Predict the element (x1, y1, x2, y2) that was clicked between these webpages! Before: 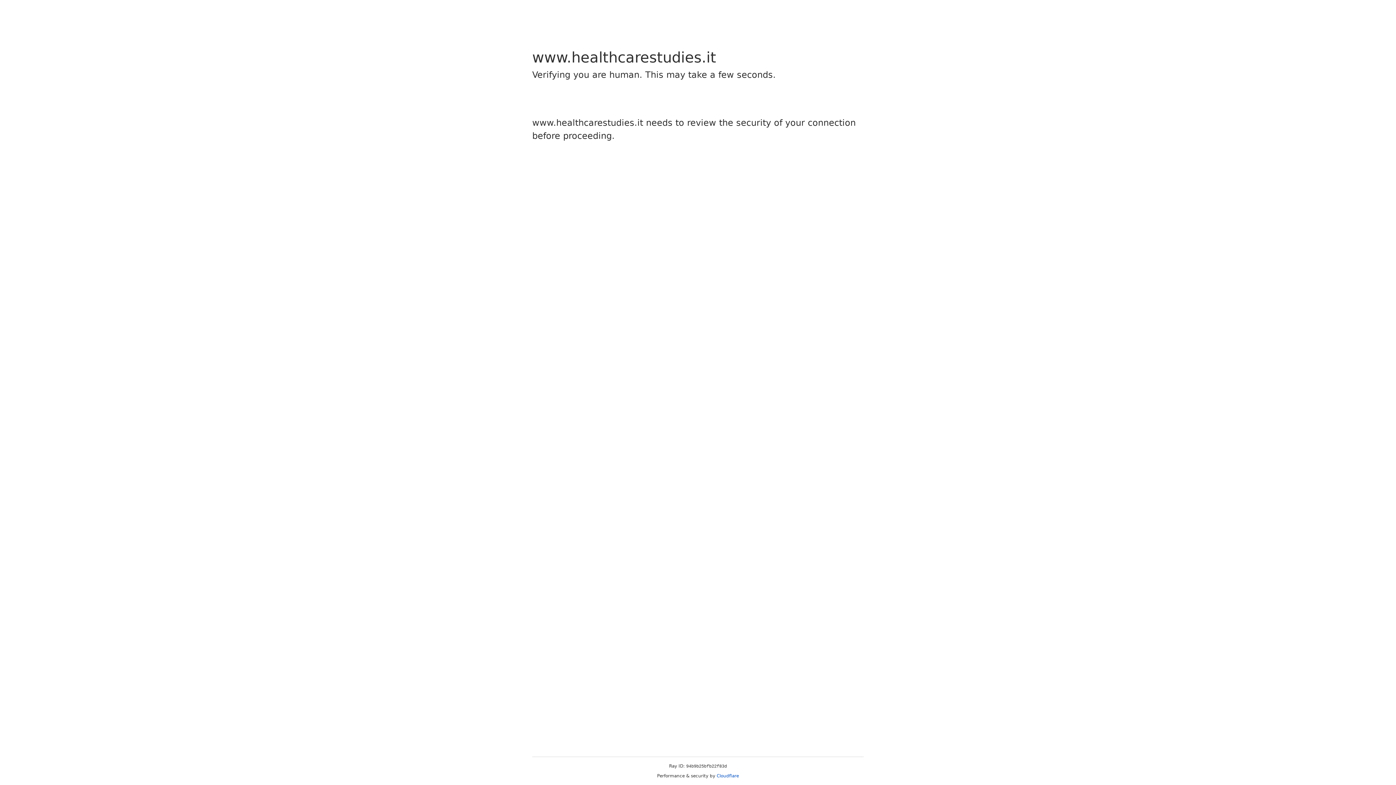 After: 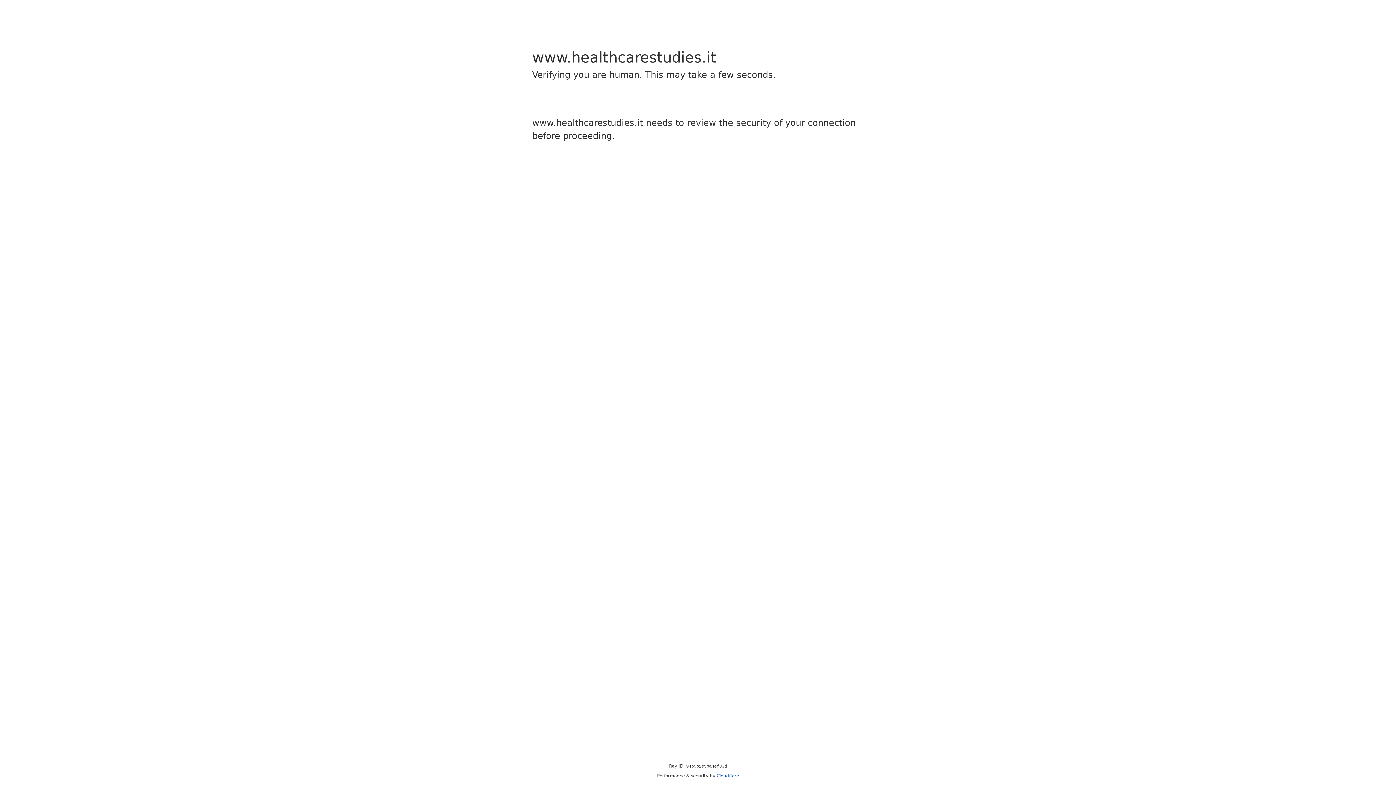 Action: label: Cloudflare bbox: (716, 773, 739, 778)